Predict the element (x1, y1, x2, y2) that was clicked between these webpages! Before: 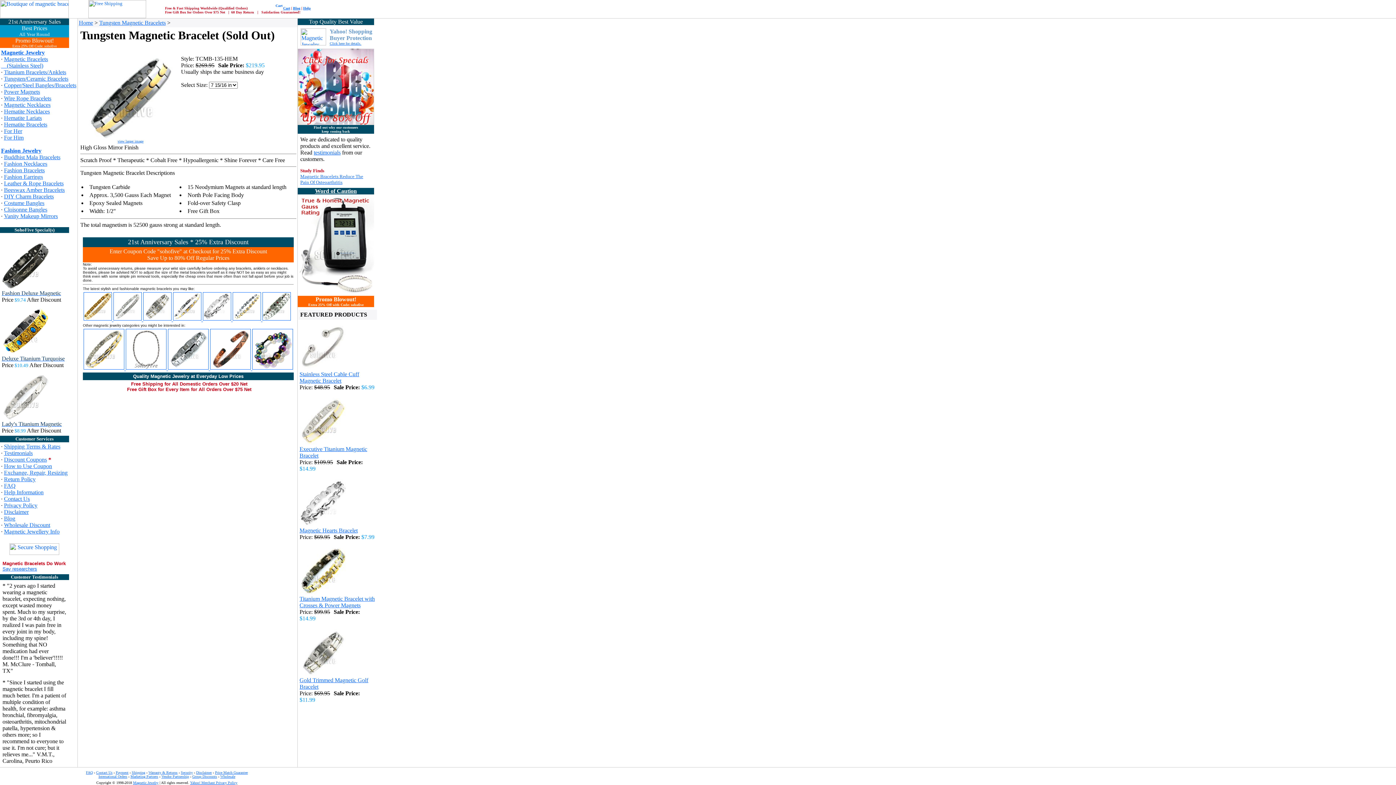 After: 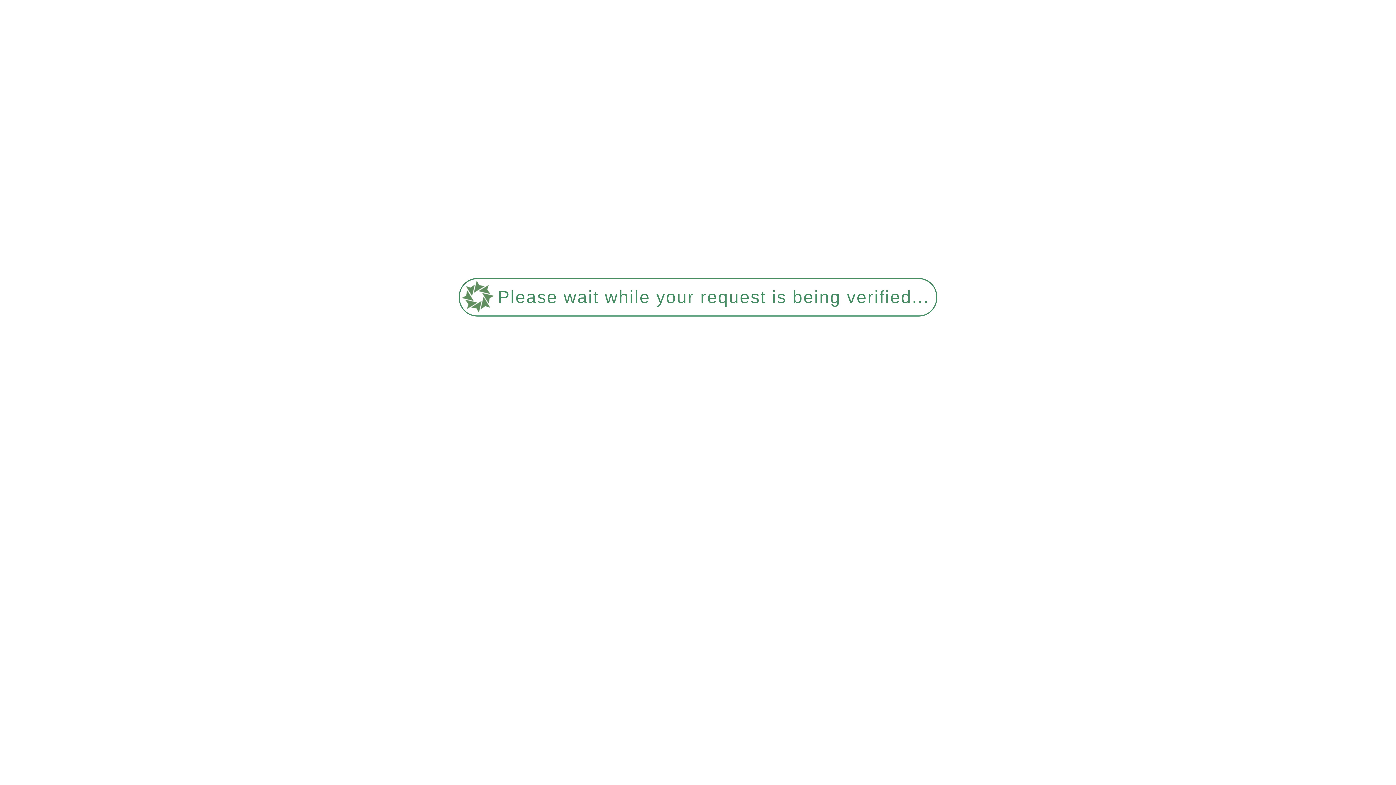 Action: label: Marketing Partners bbox: (130, 774, 158, 778)